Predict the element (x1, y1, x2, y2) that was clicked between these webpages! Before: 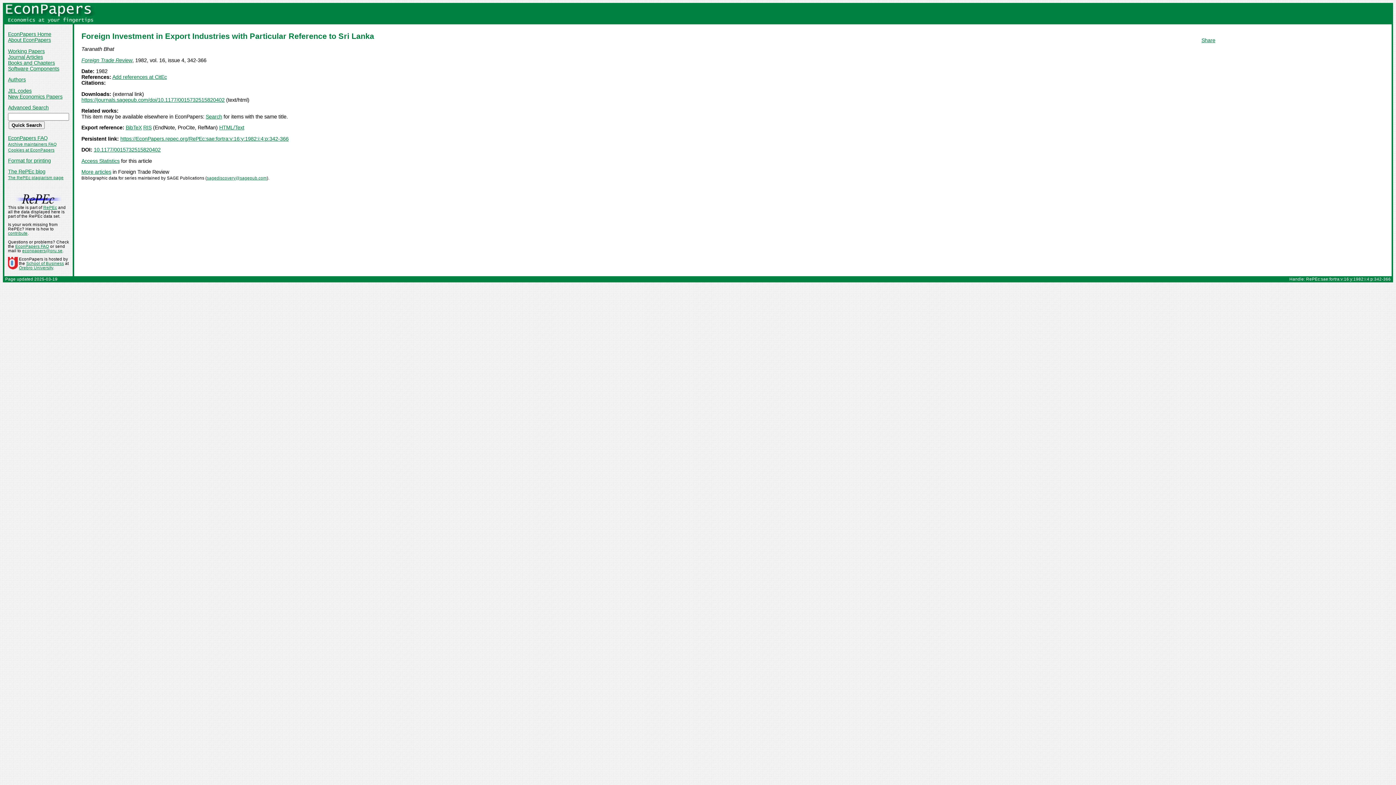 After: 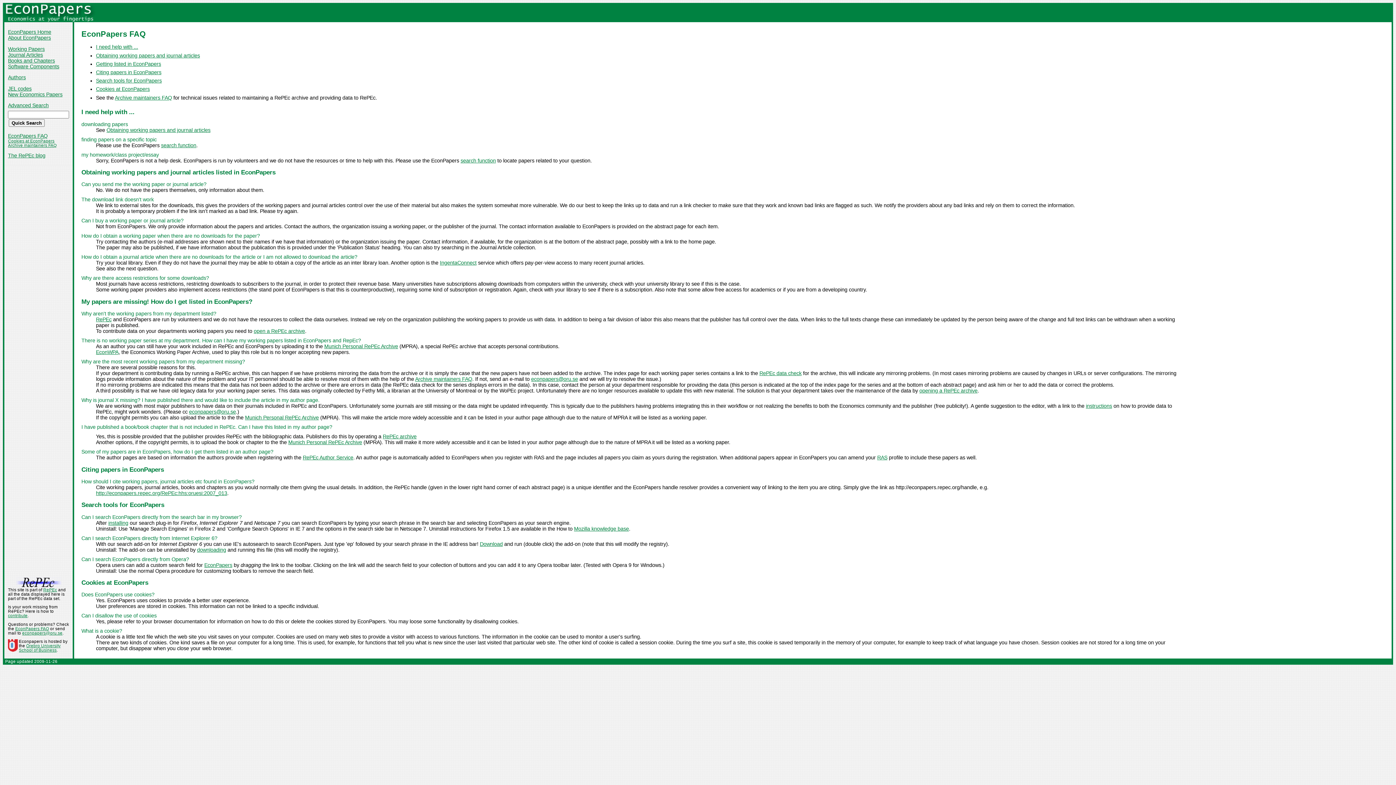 Action: bbox: (15, 244, 49, 248) label: EconPapers FAQ